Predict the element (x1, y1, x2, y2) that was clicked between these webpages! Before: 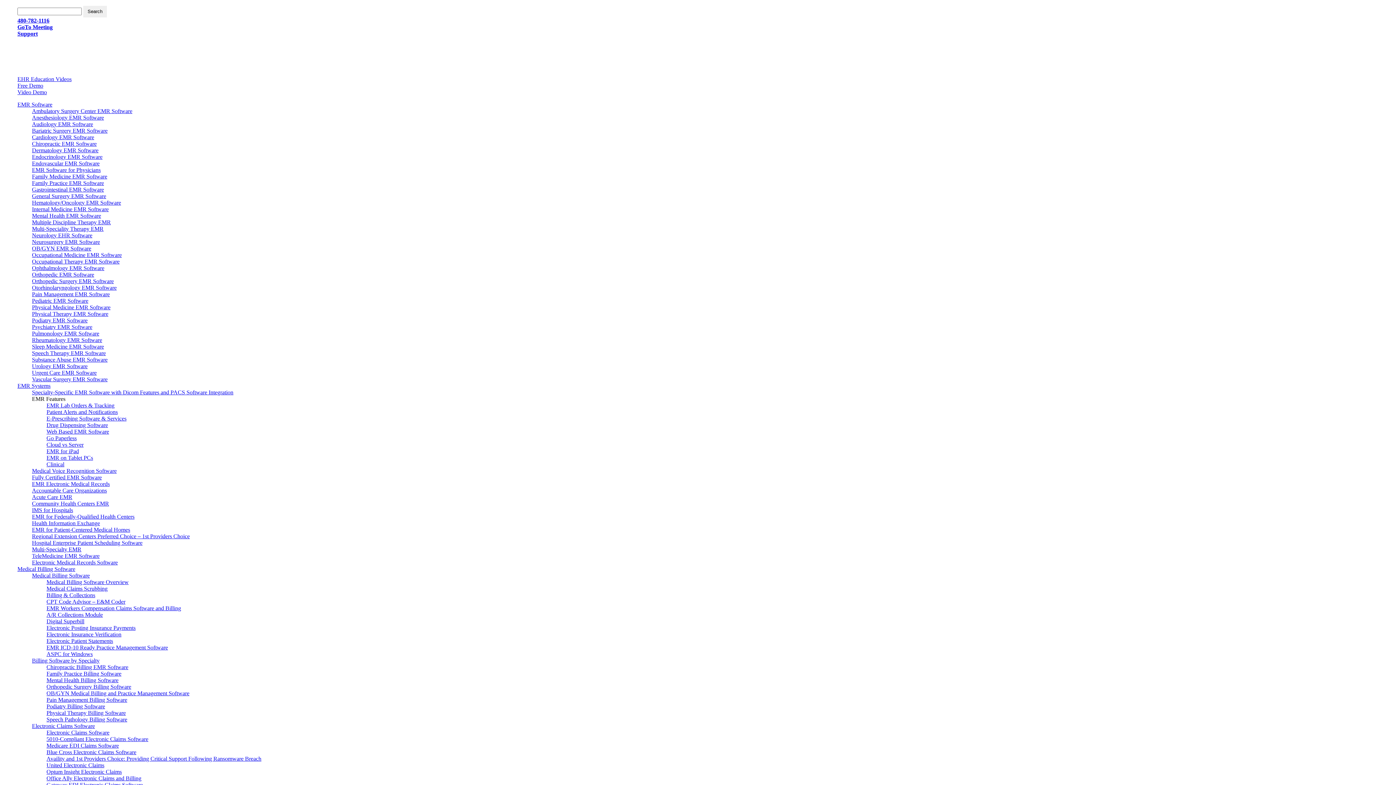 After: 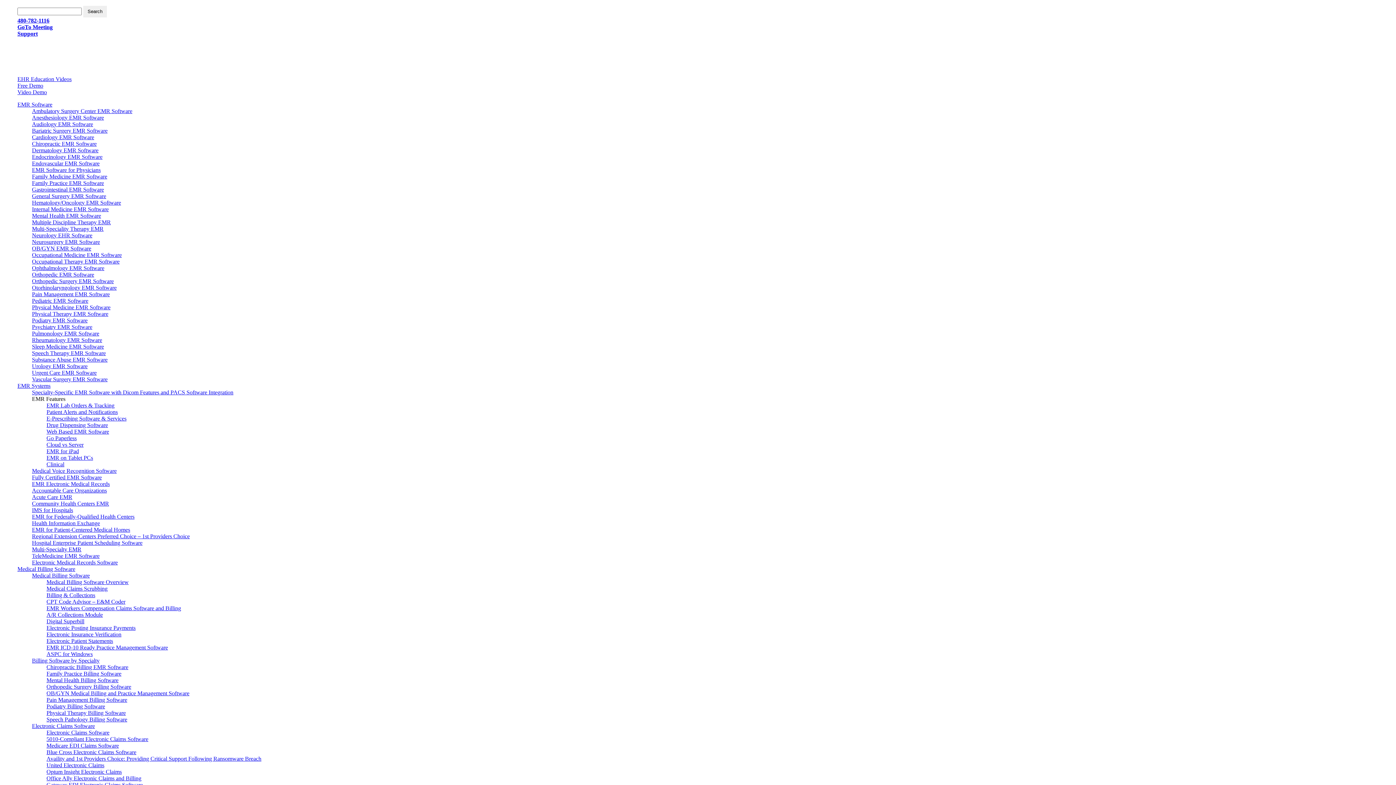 Action: label: A/R Collections Module bbox: (46, 612, 102, 618)